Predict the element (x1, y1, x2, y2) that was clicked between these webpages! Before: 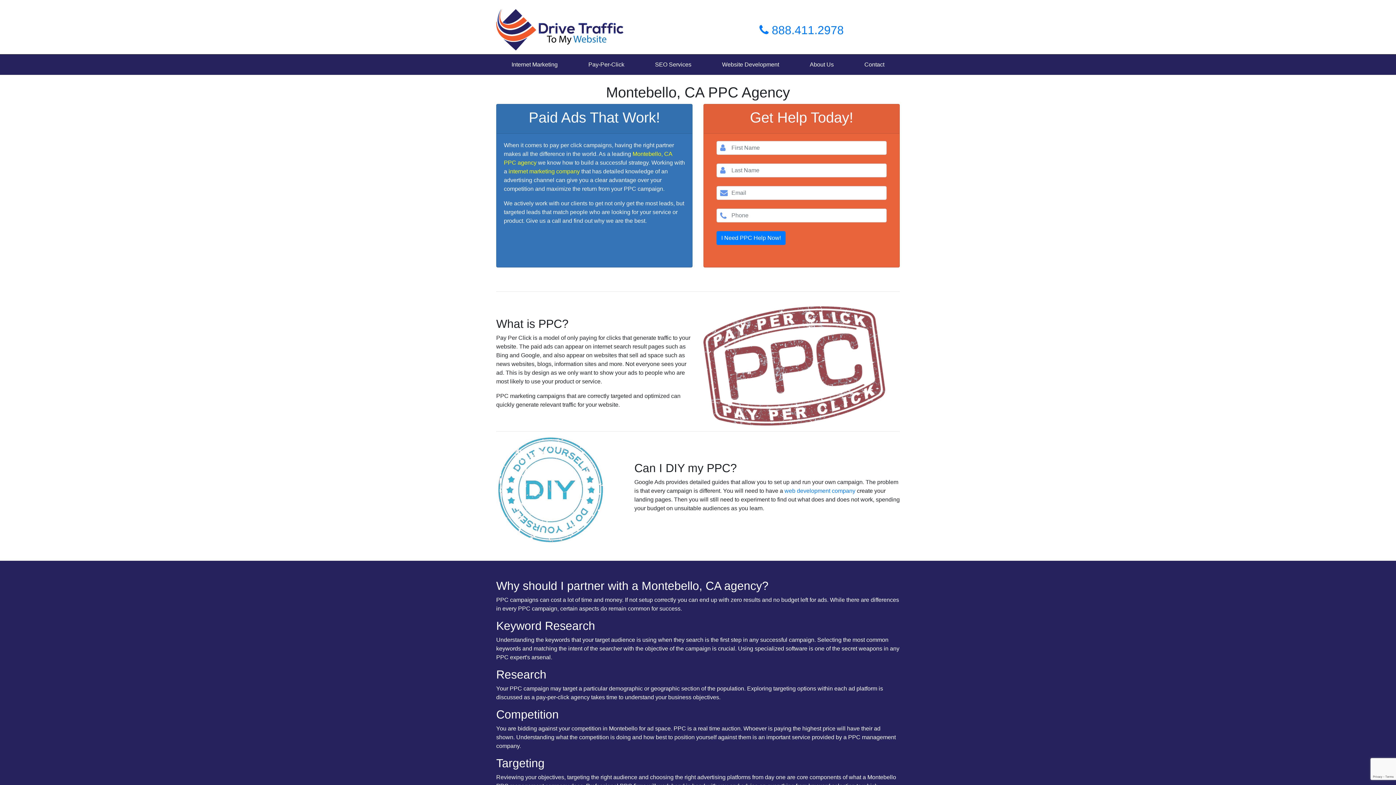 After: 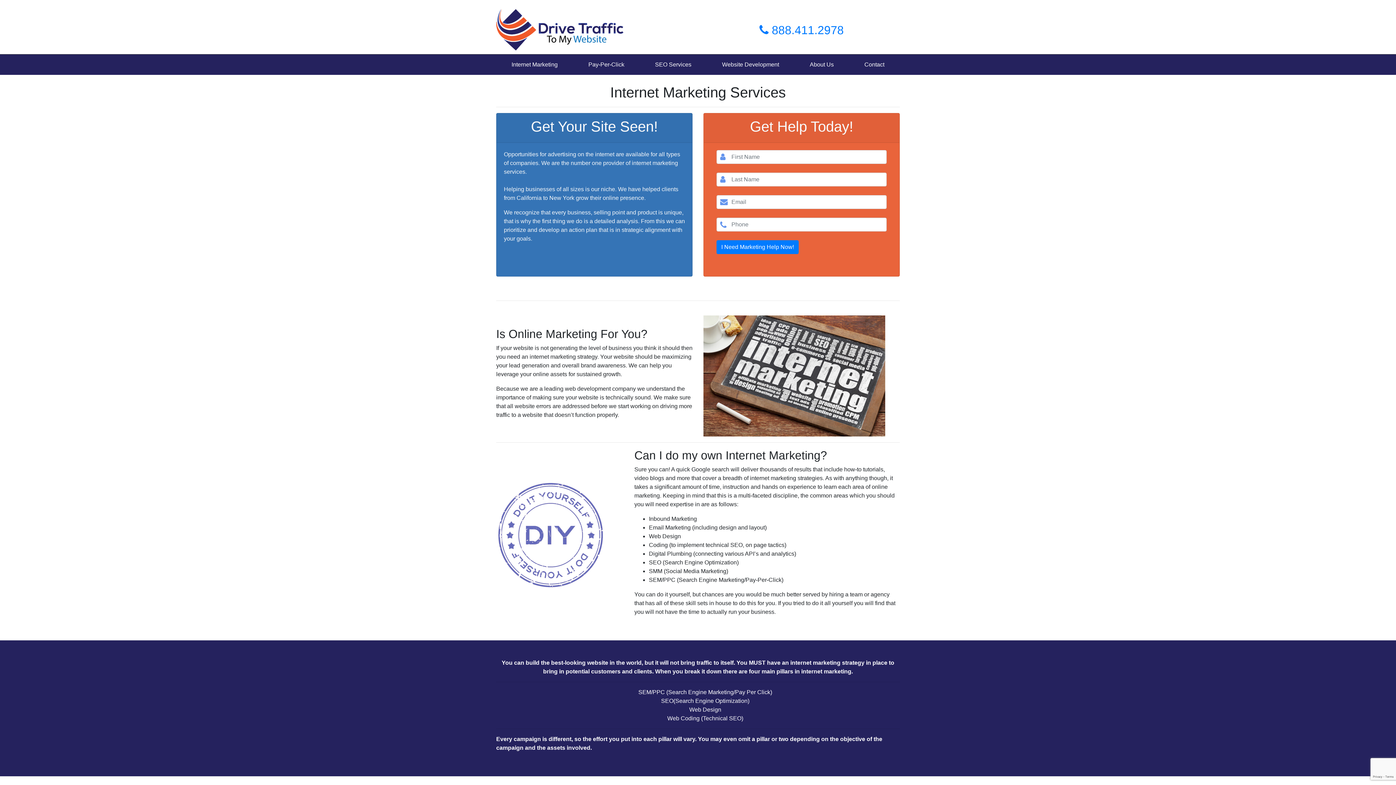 Action: label: Internet Marketing bbox: (508, 57, 560, 72)